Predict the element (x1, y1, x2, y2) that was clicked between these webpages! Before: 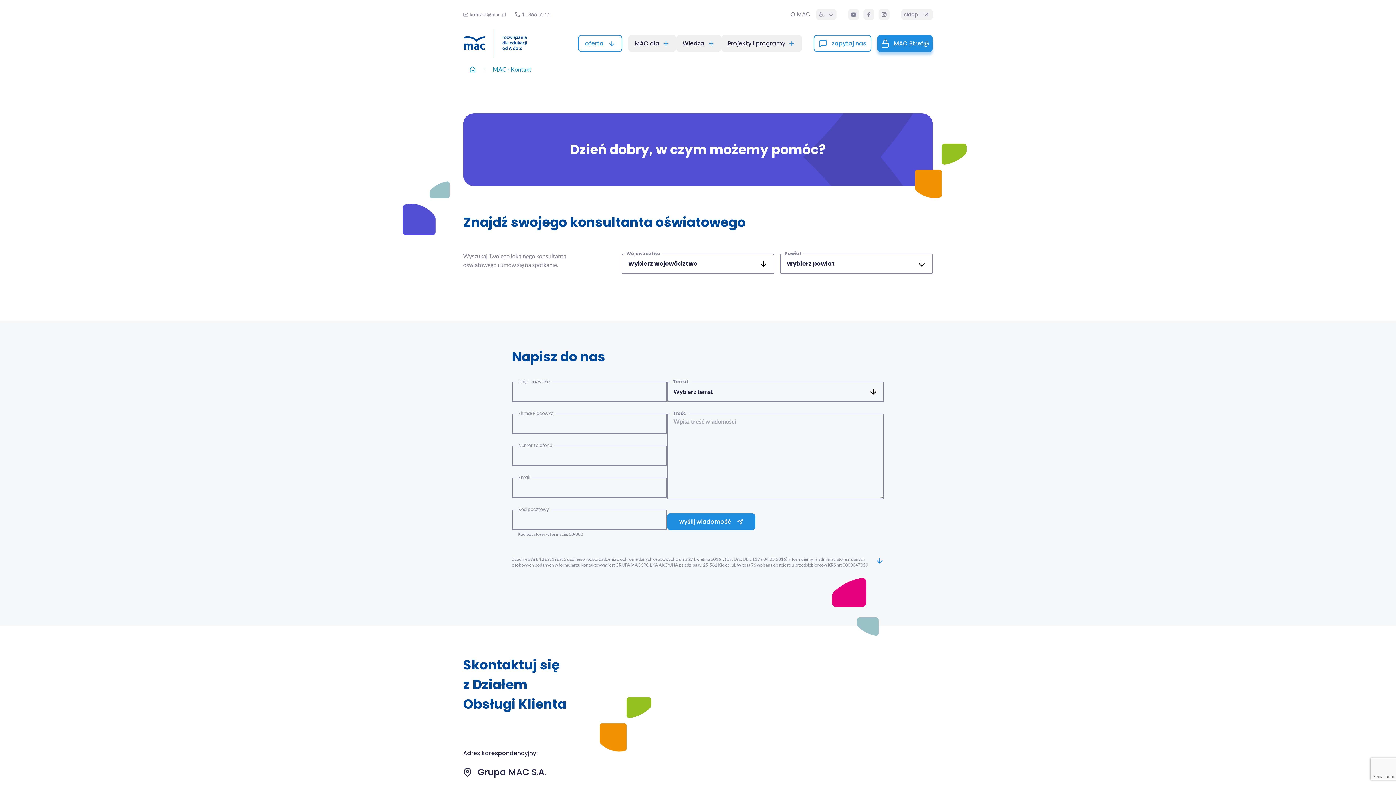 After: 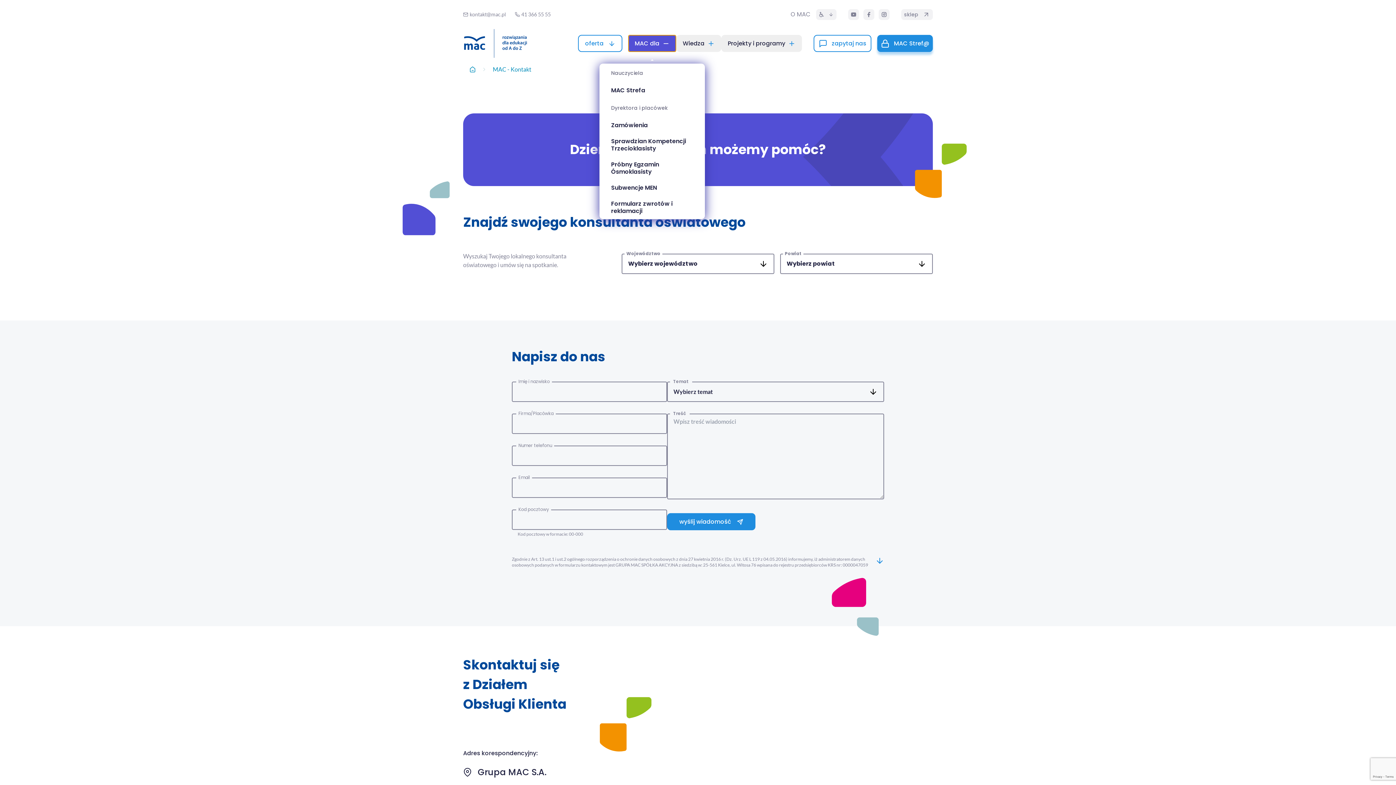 Action: label: MAC dla bbox: (628, 34, 676, 52)